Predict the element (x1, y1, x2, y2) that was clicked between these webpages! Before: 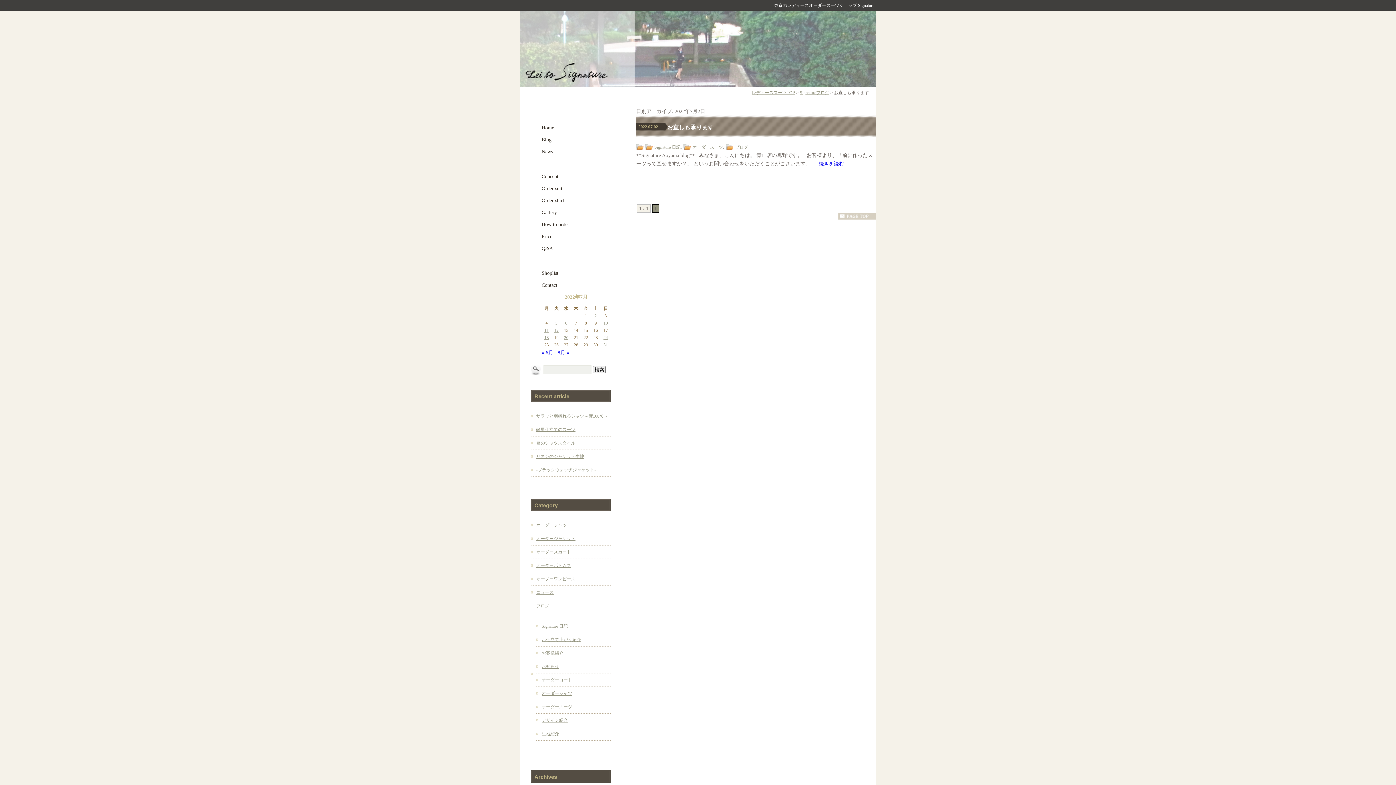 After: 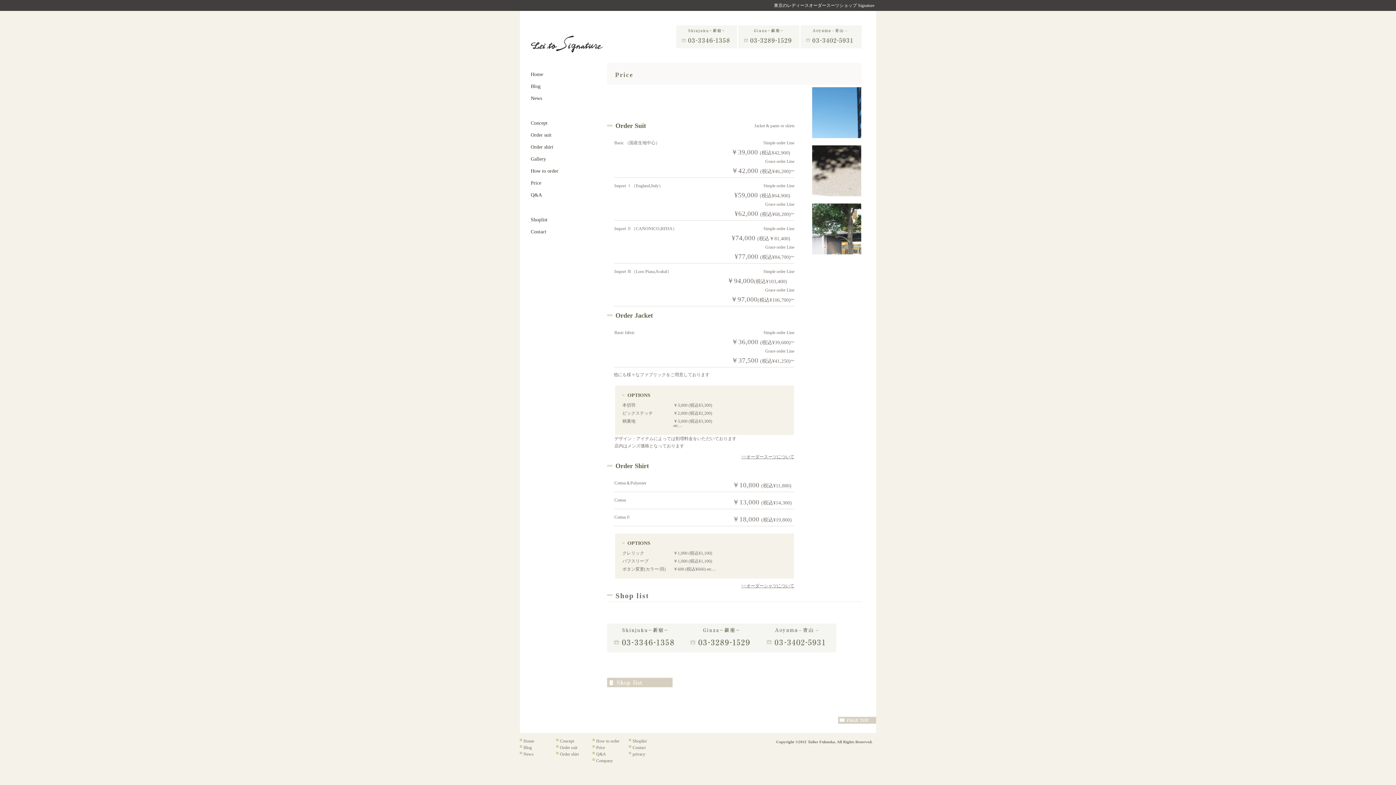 Action: bbox: (541, 233, 552, 239) label: Price